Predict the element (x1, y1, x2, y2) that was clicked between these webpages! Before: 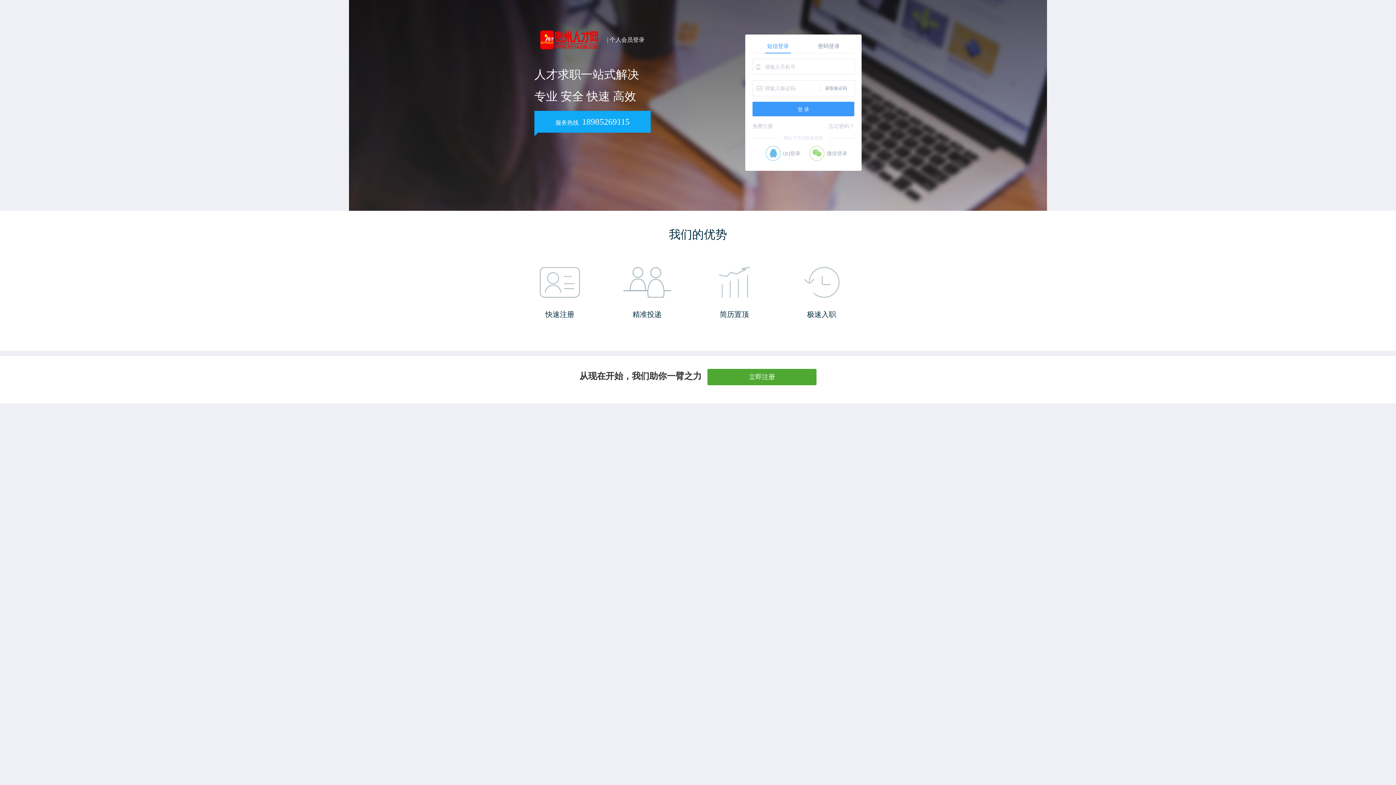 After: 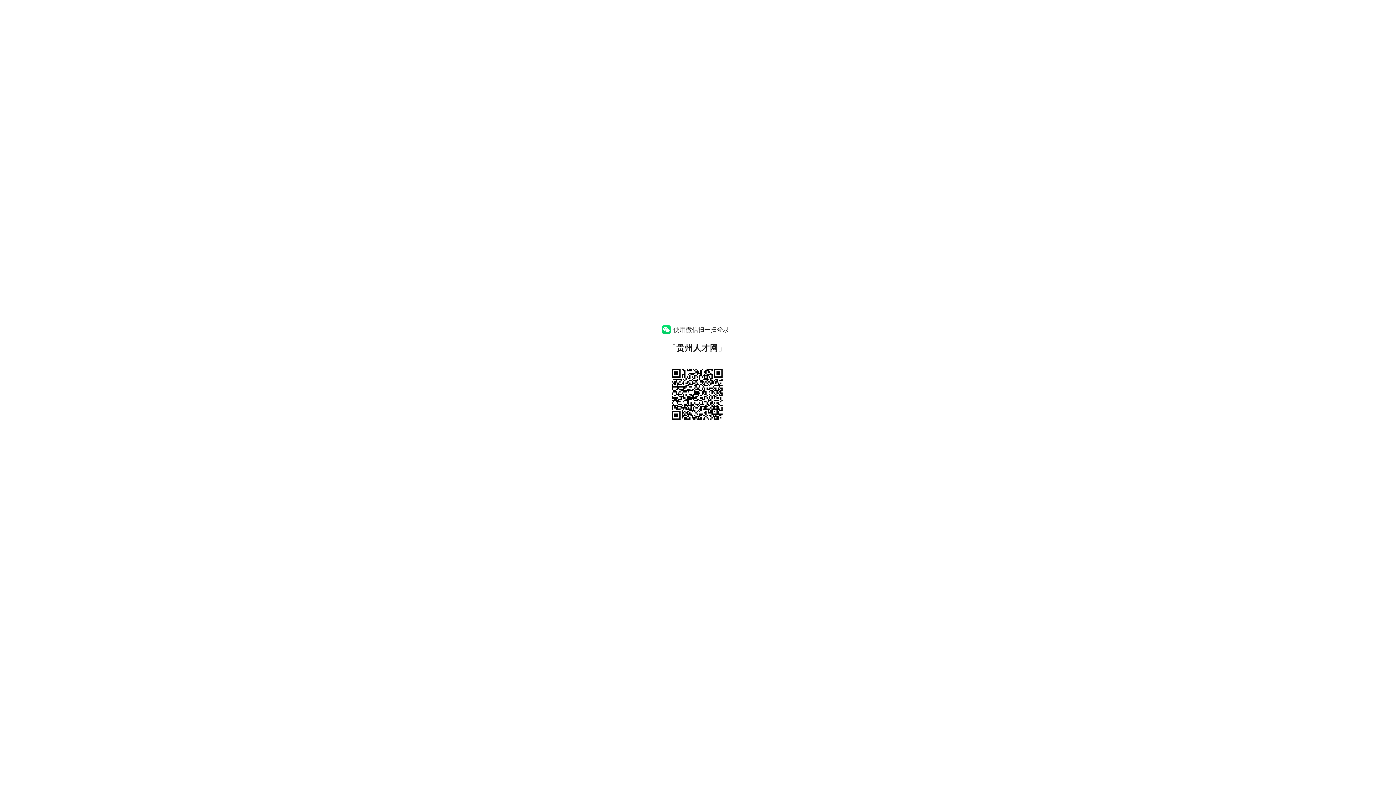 Action: bbox: (807, 145, 861, 161) label: 微信登录